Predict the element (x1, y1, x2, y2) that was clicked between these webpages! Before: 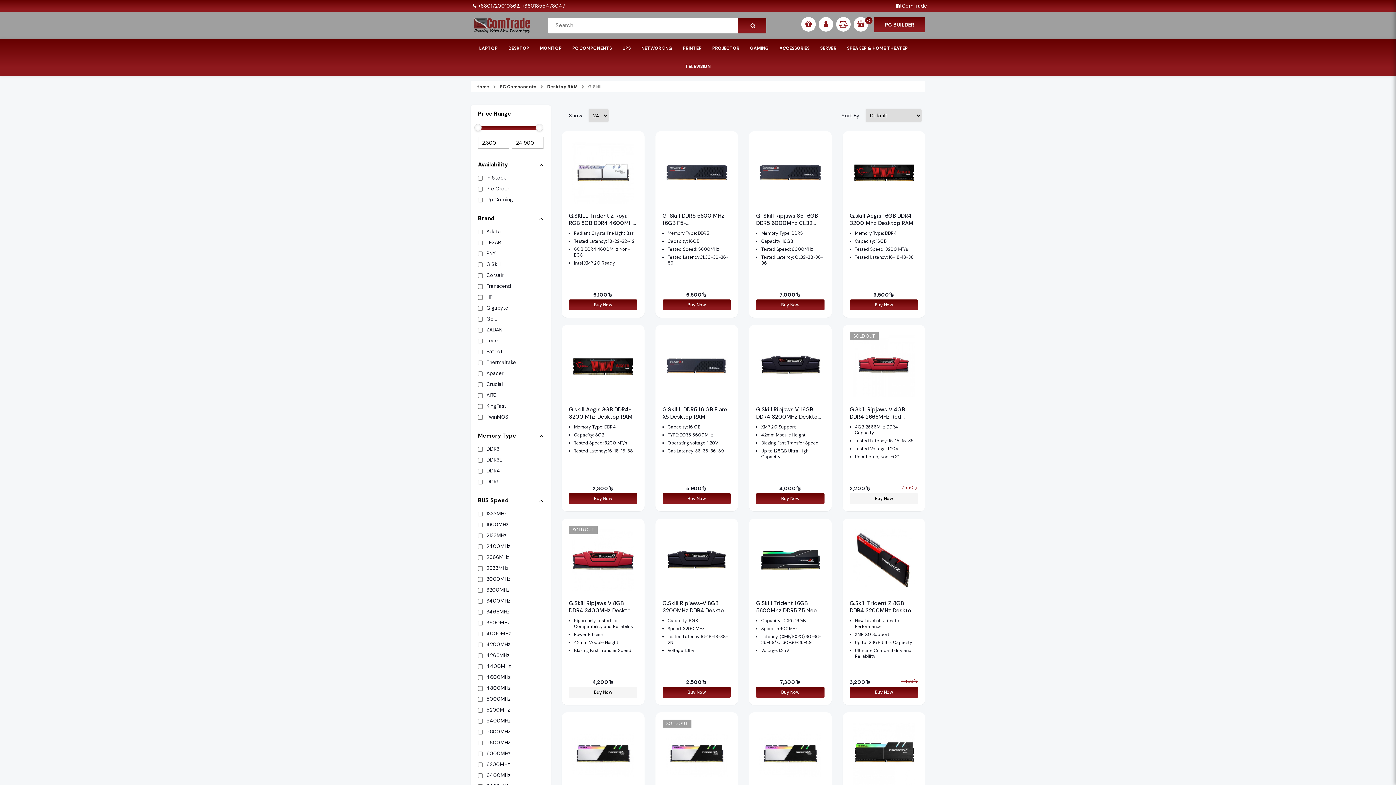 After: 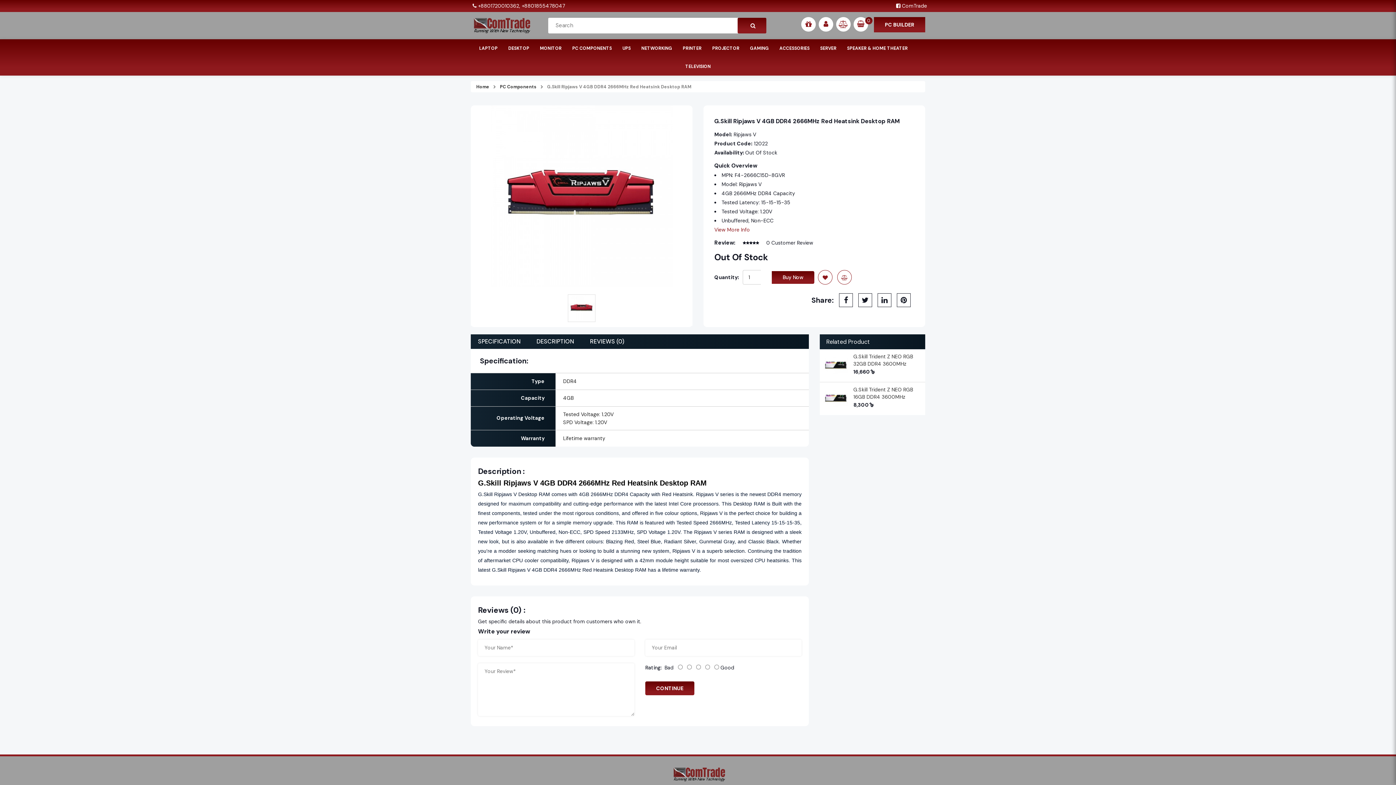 Action: bbox: (850, 362, 918, 369)